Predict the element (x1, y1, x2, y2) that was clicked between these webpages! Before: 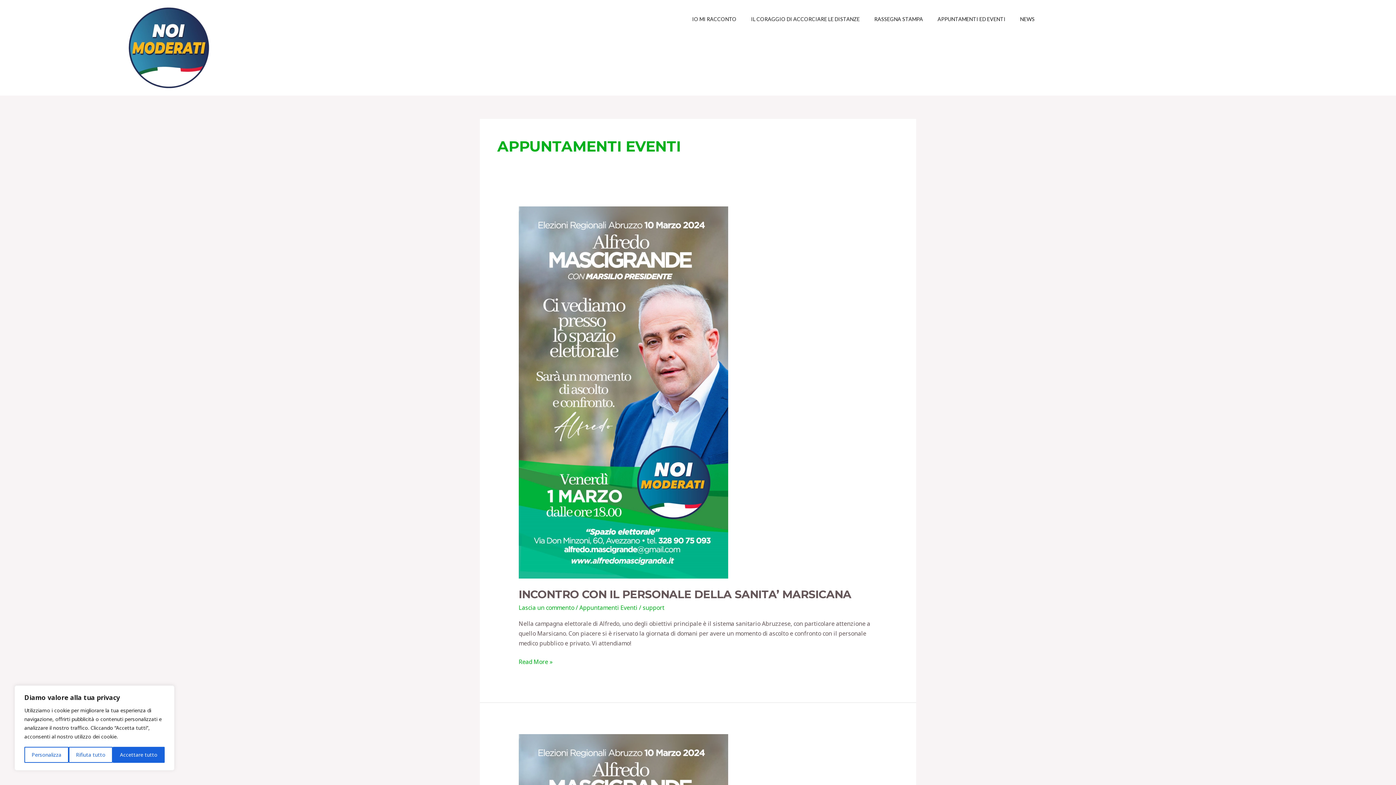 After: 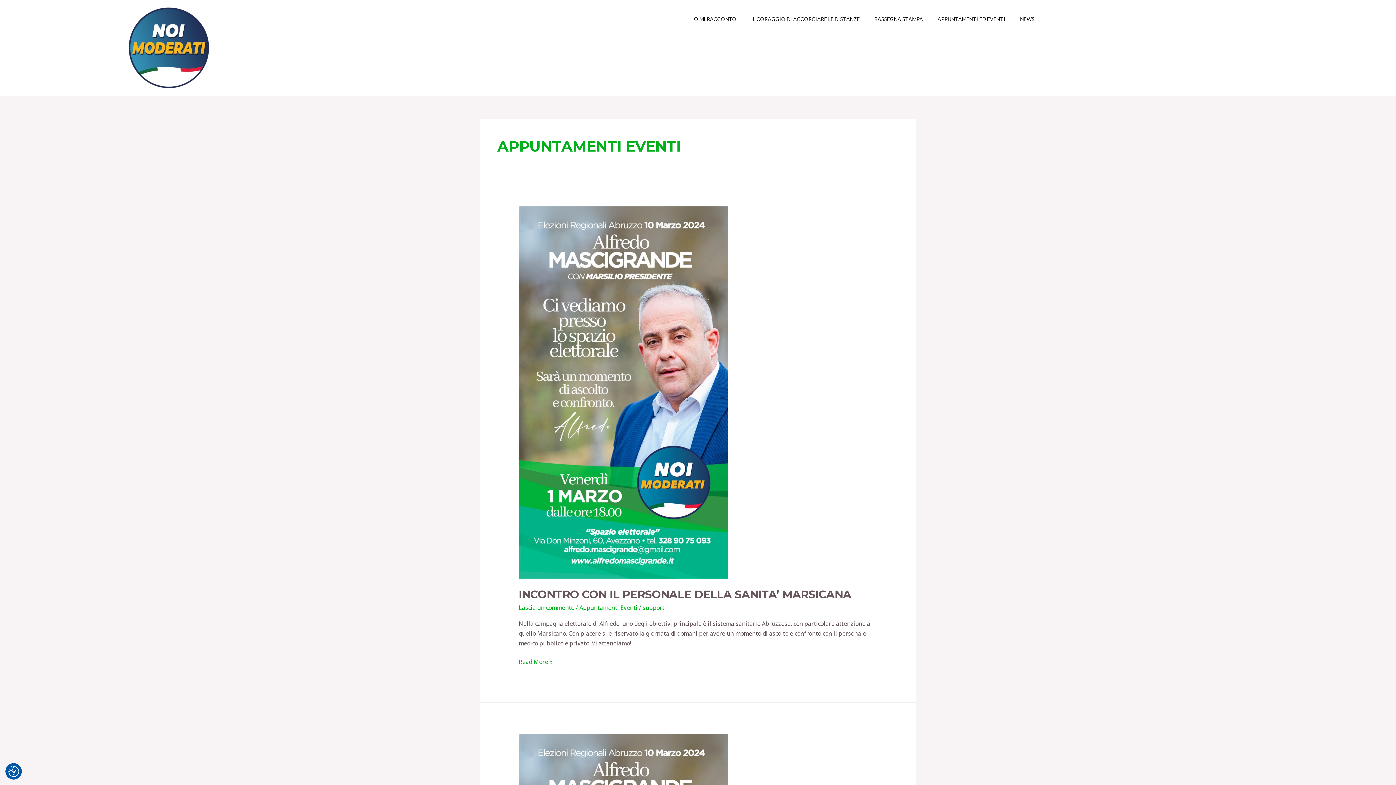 Action: label: Accettare tutto bbox: (112, 747, 164, 763)